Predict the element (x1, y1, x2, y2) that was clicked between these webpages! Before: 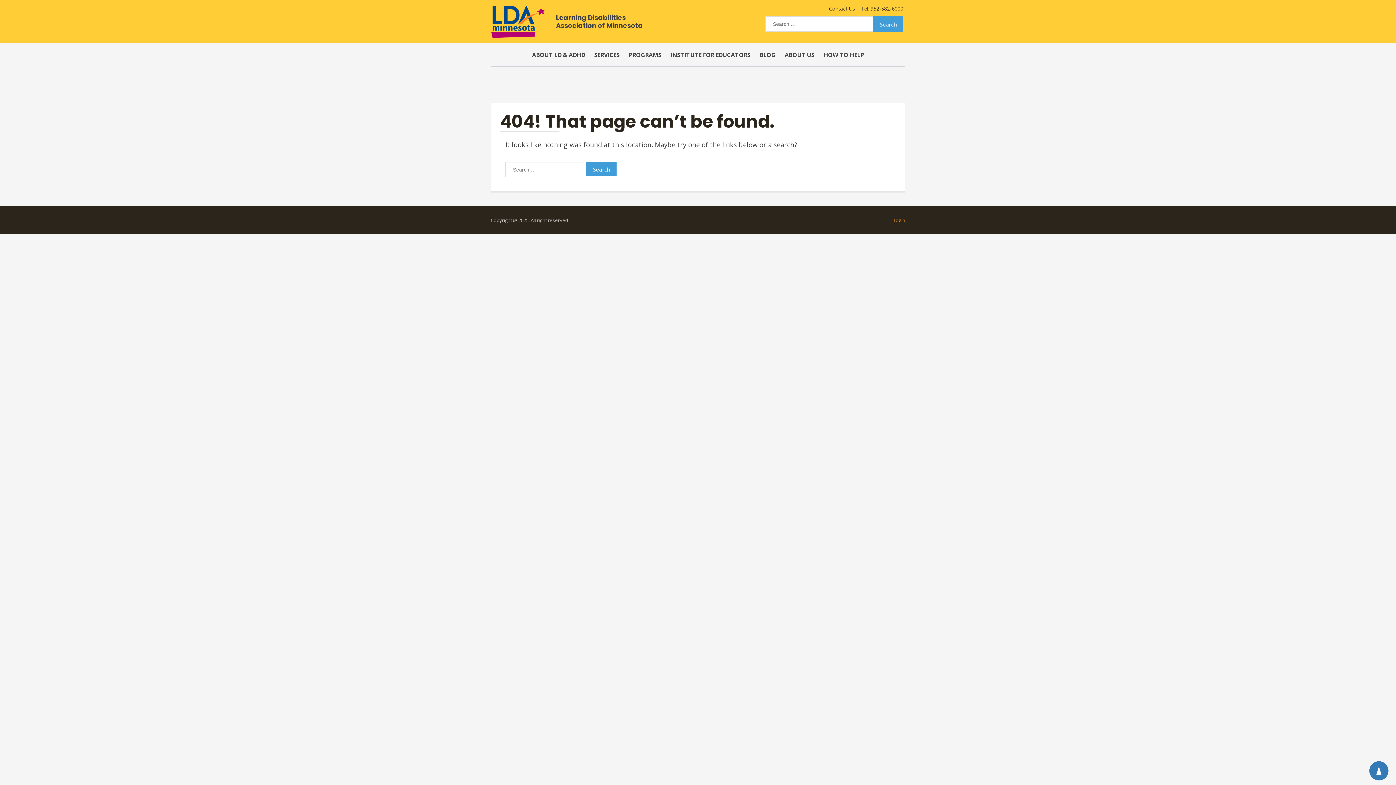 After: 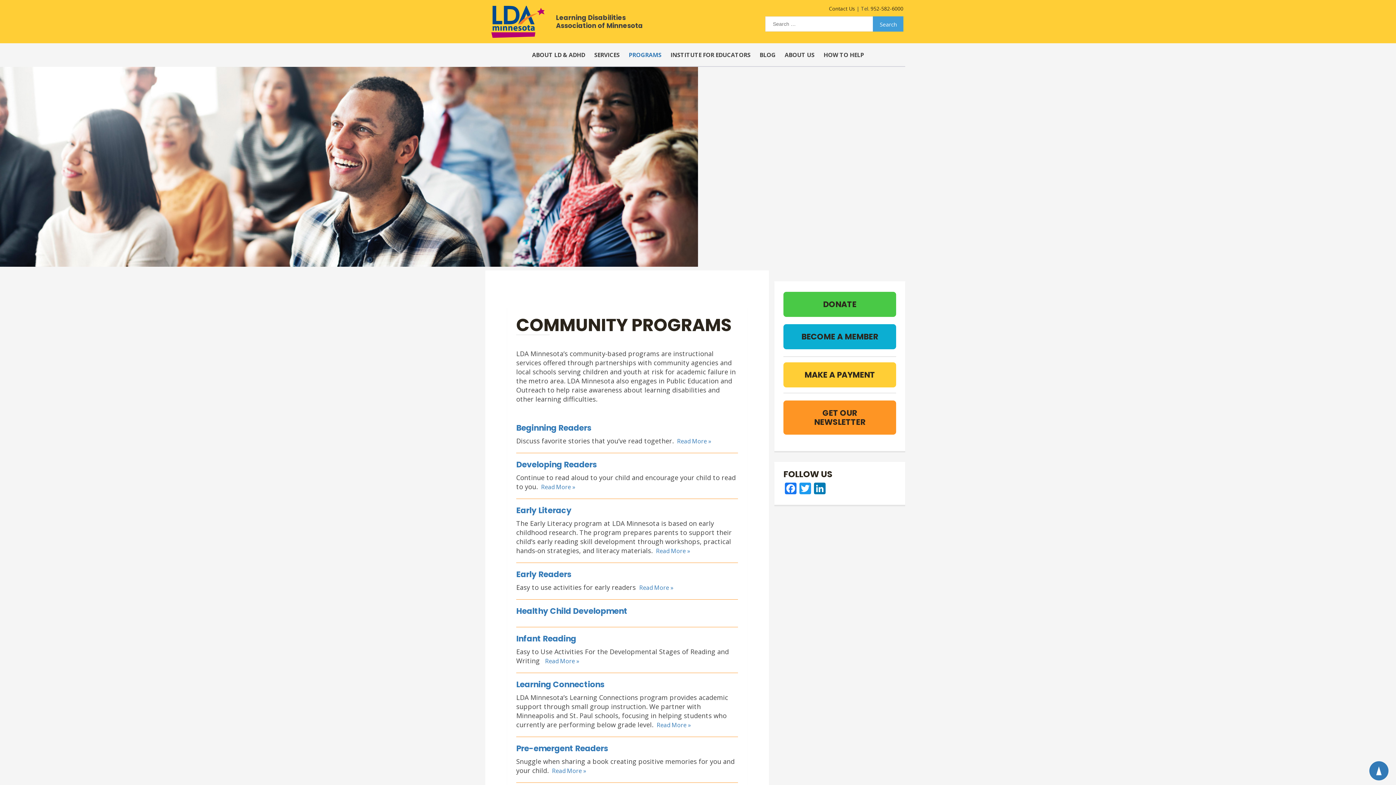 Action: label: PROGRAMS bbox: (625, 43, 665, 66)